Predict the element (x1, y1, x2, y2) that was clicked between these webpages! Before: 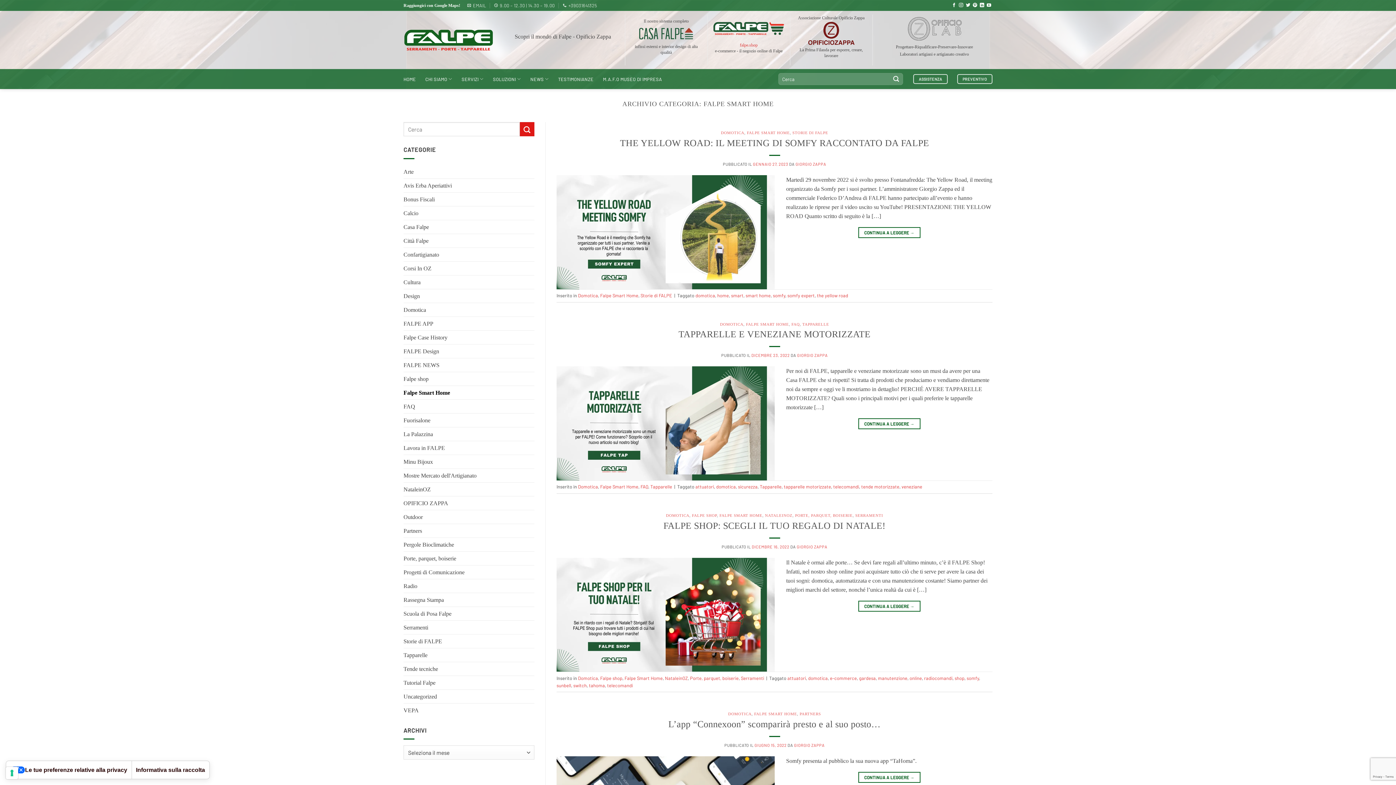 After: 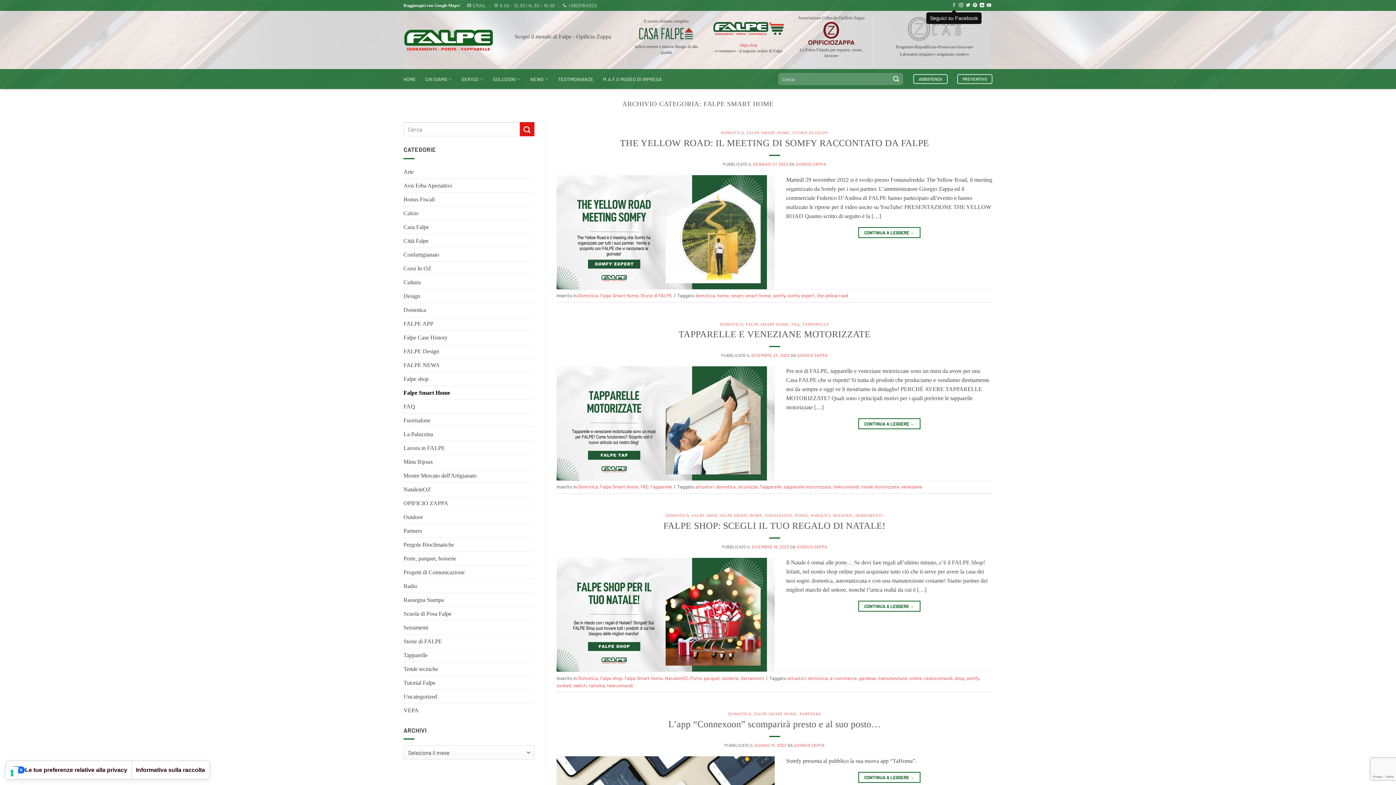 Action: label: Seguici su Facebook bbox: (952, 3, 956, 8)